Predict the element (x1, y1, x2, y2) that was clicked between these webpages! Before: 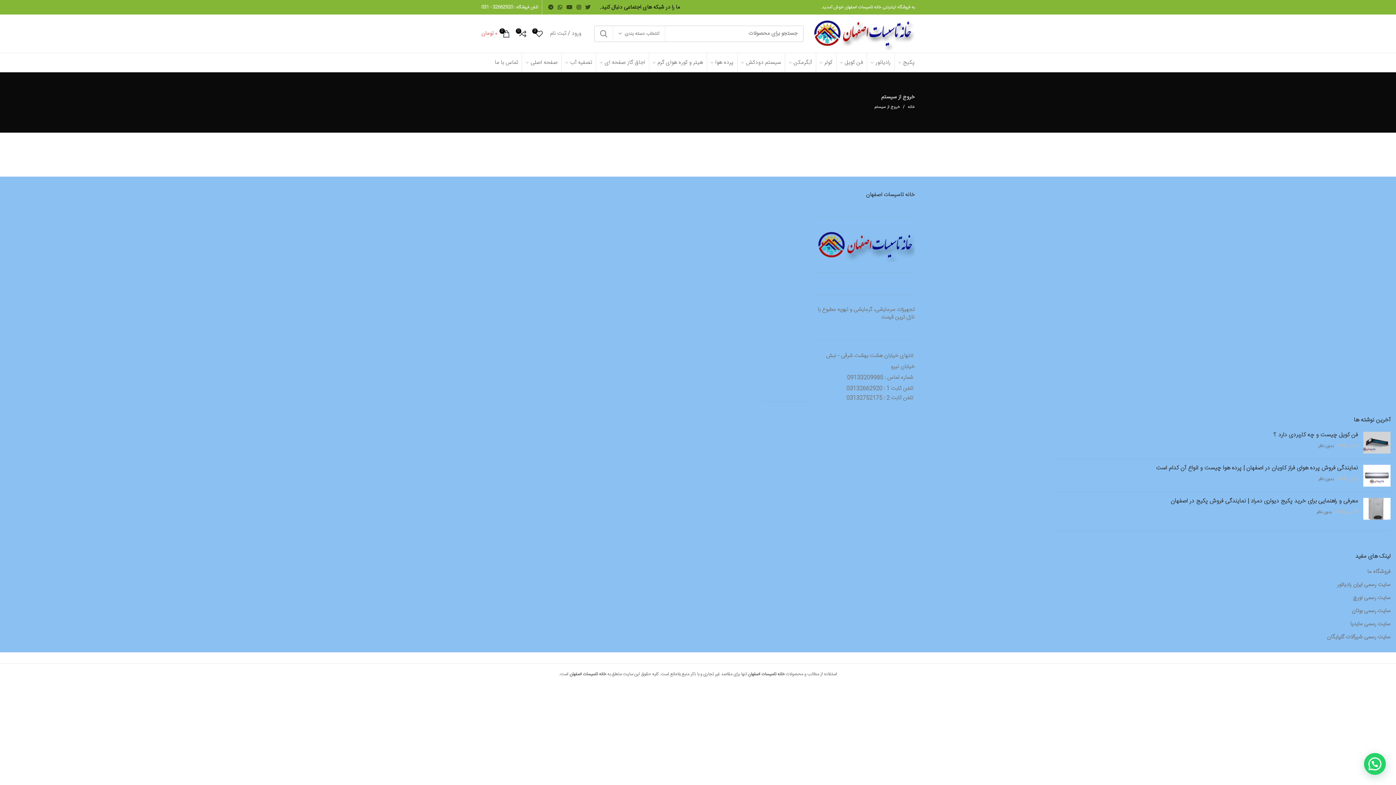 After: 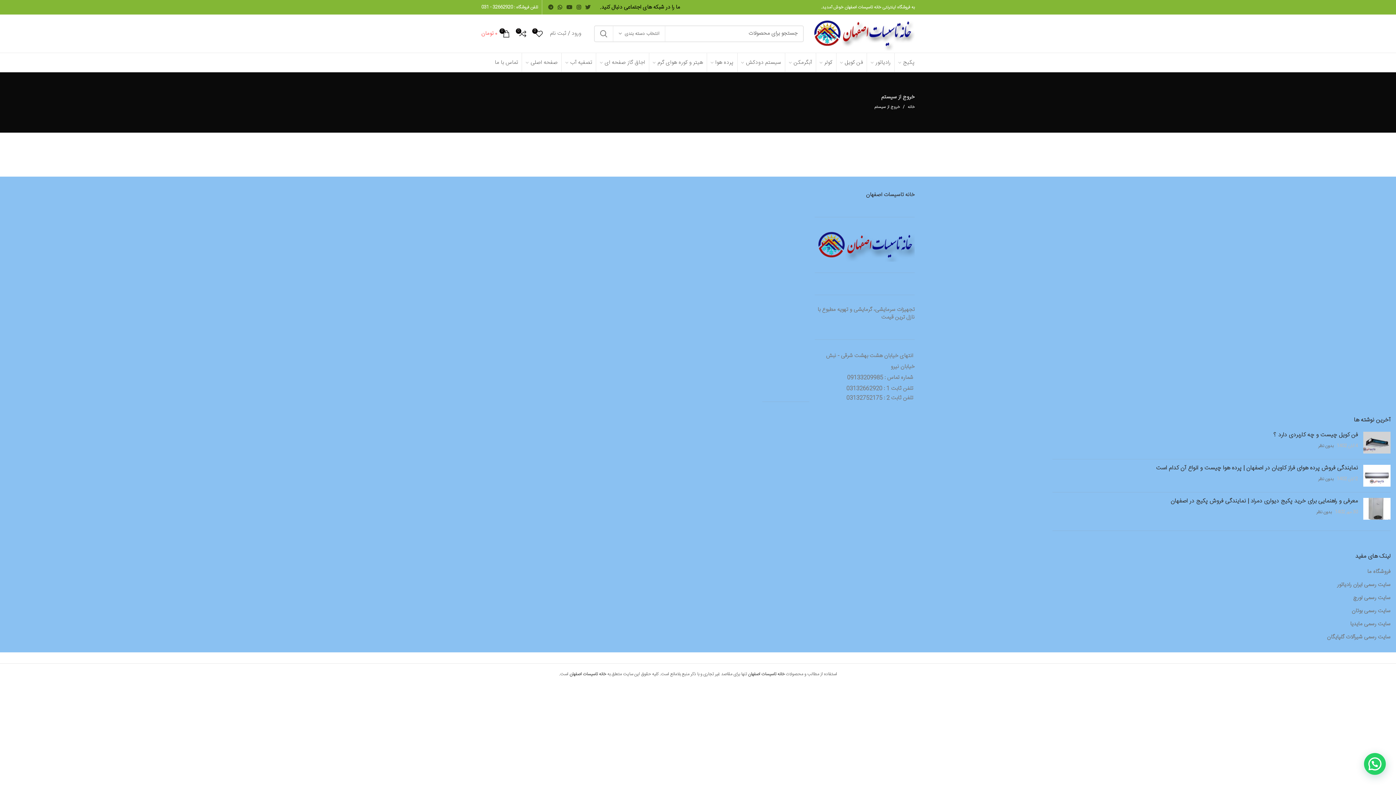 Action: label: Slot Gacor bbox: (781, 221, 809, 230)